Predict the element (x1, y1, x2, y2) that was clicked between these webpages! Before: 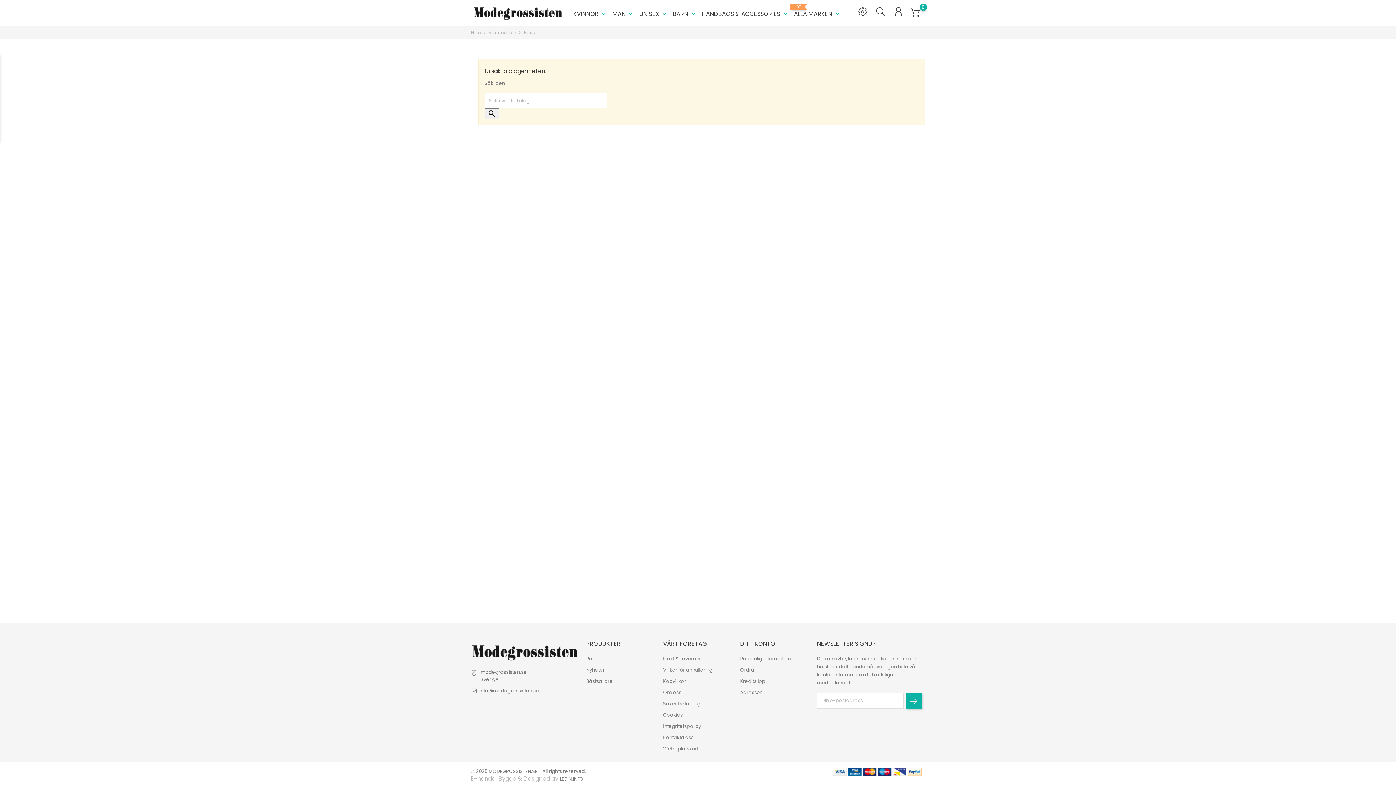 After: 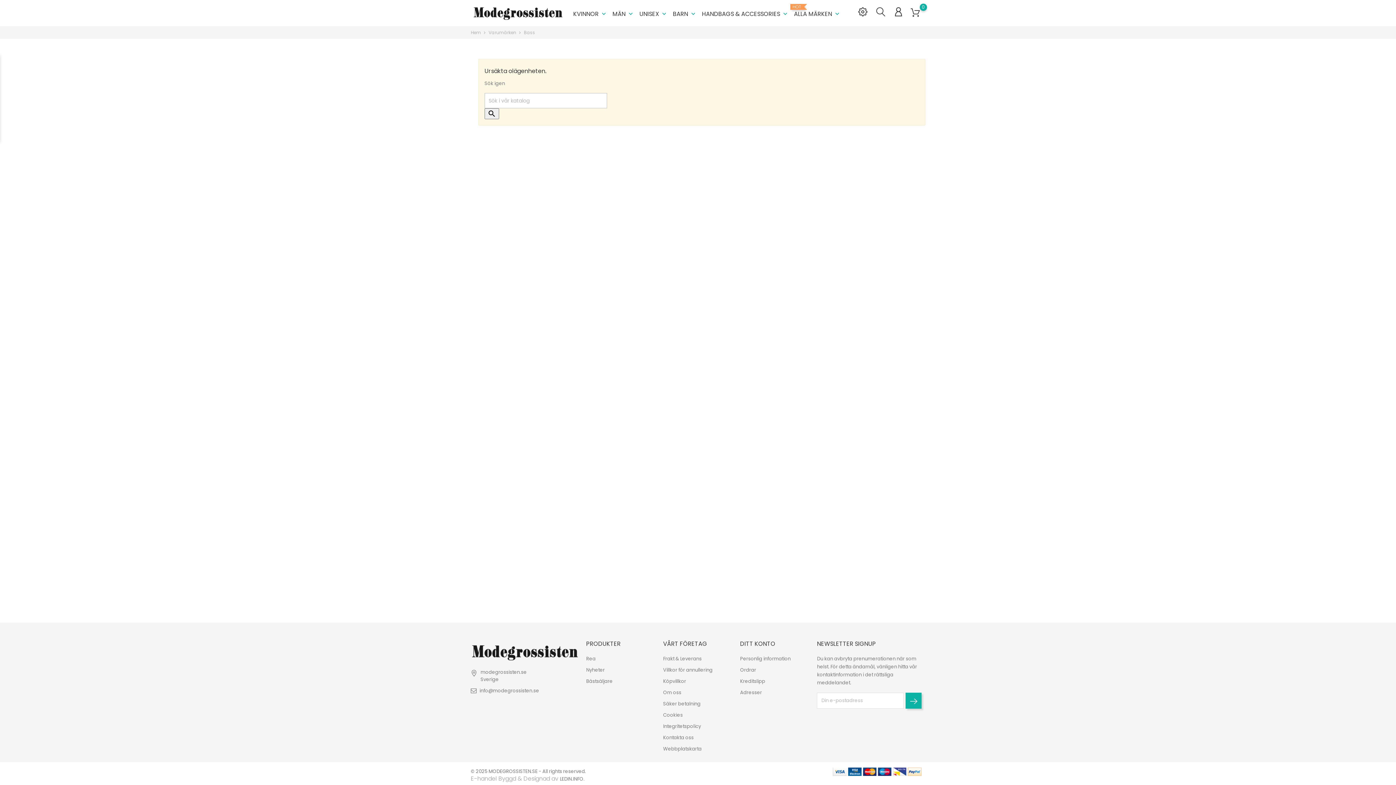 Action: bbox: (524, 29, 535, 35) label: Bass